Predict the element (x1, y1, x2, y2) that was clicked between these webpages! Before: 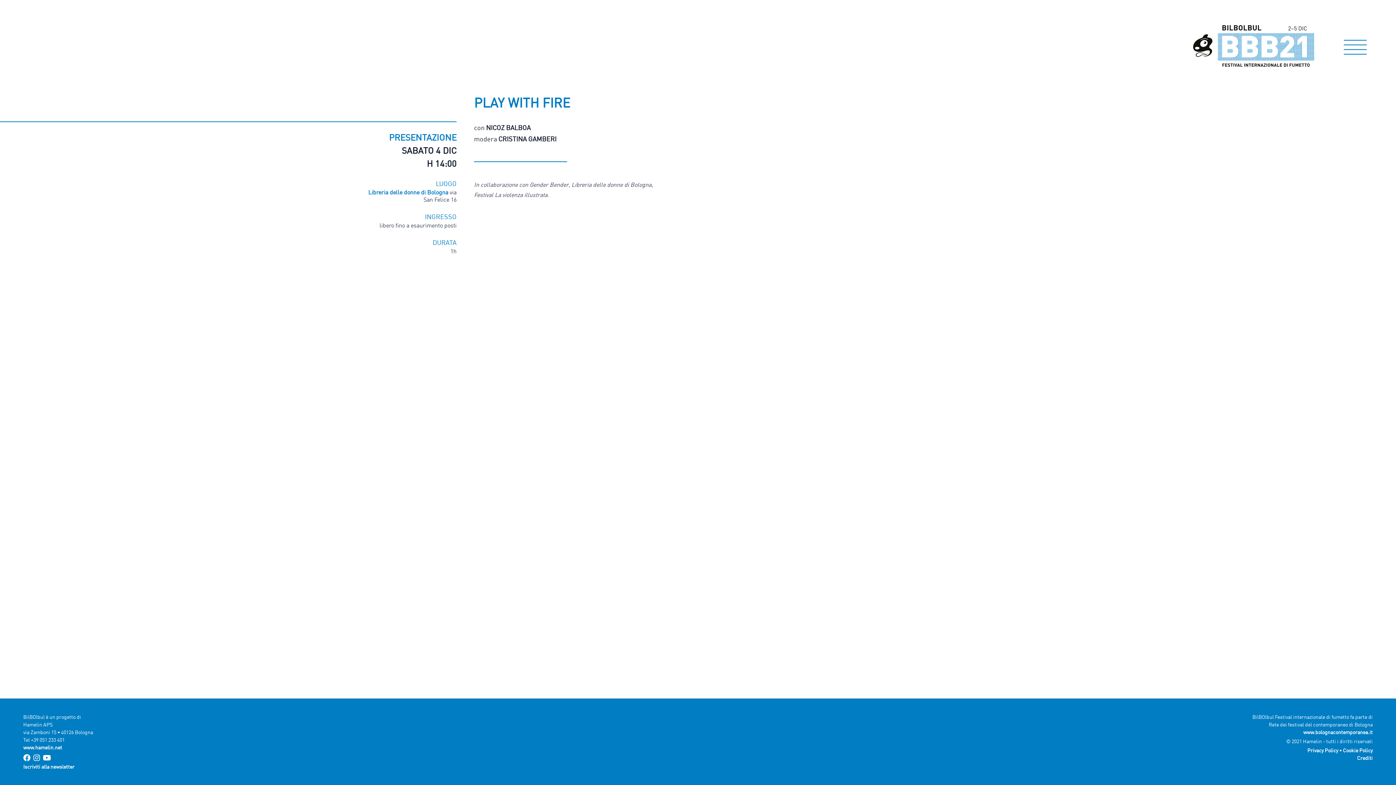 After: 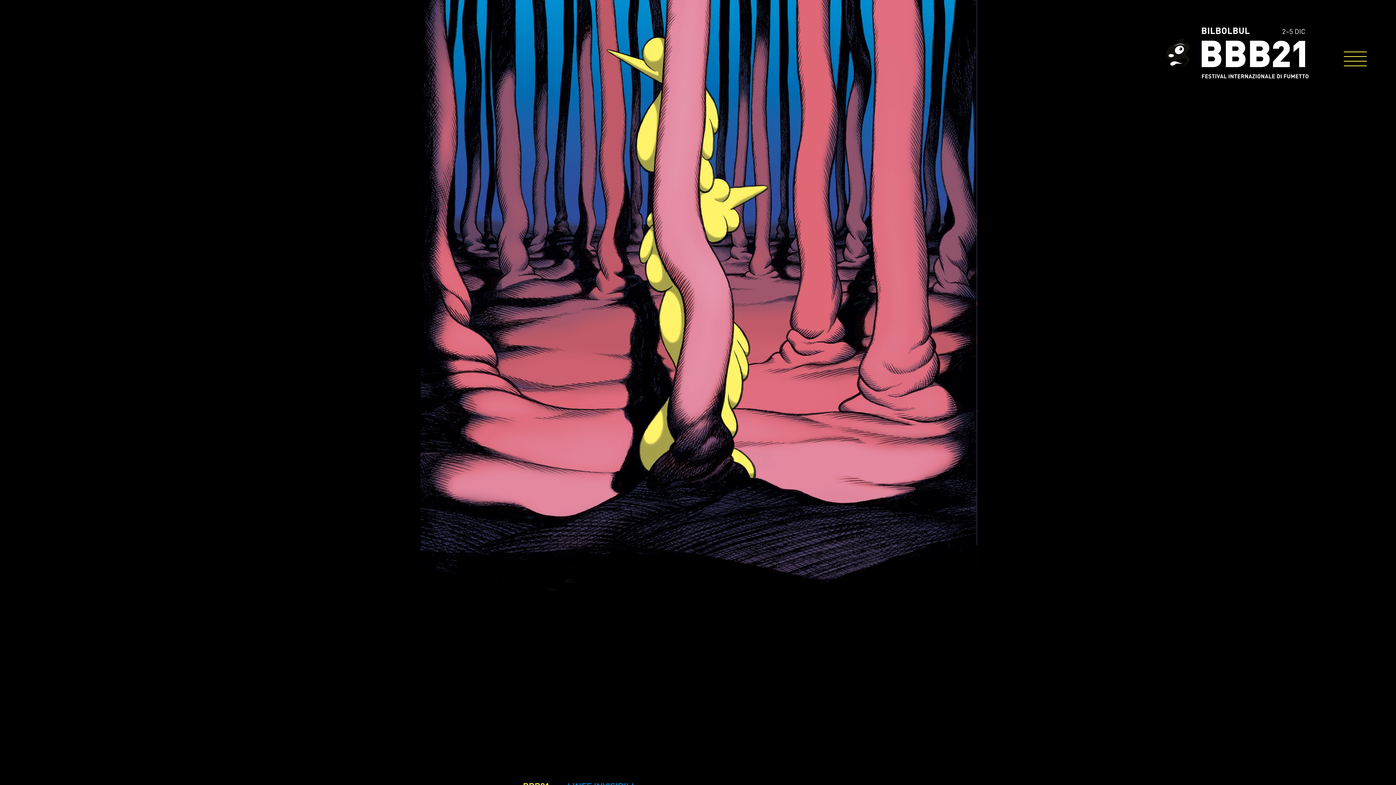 Action: bbox: (1193, 36, 1314, 43)